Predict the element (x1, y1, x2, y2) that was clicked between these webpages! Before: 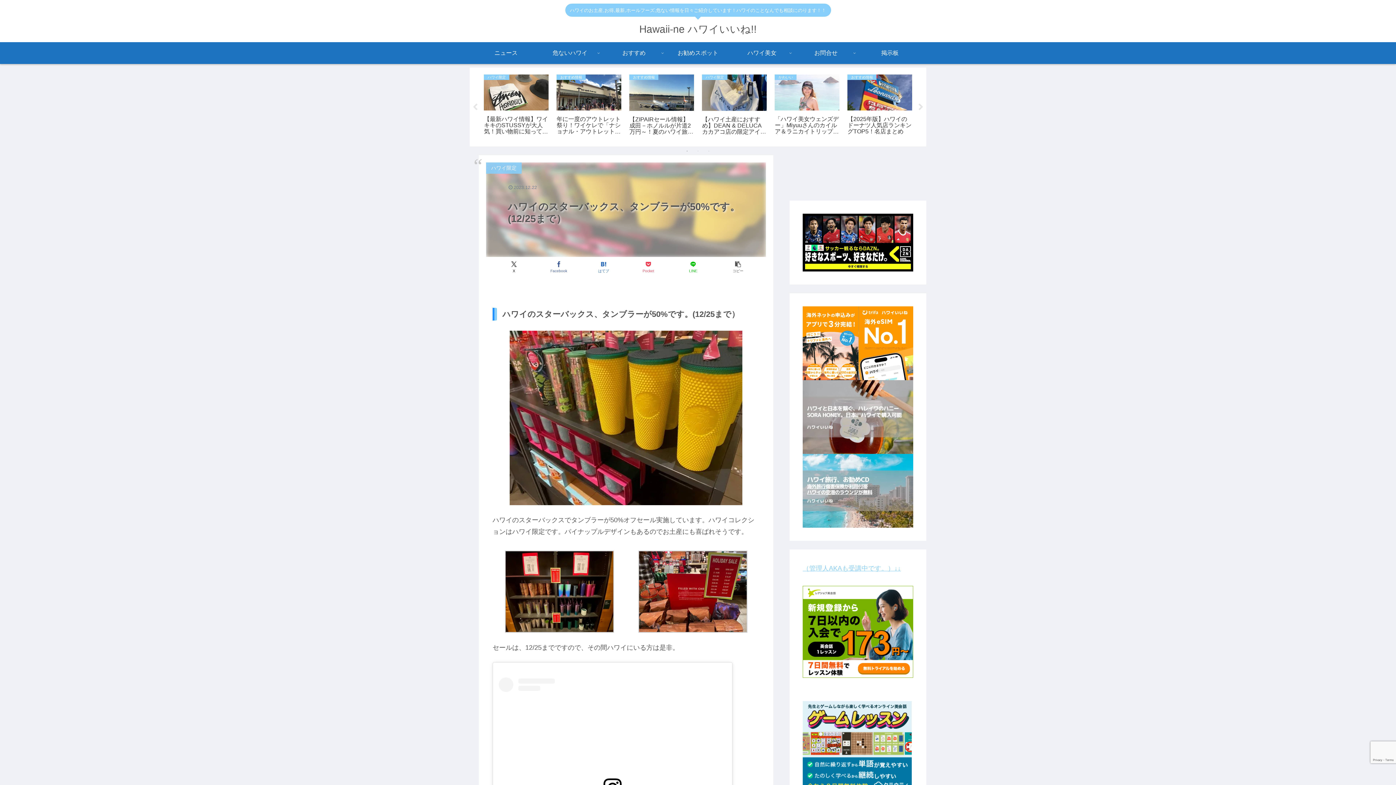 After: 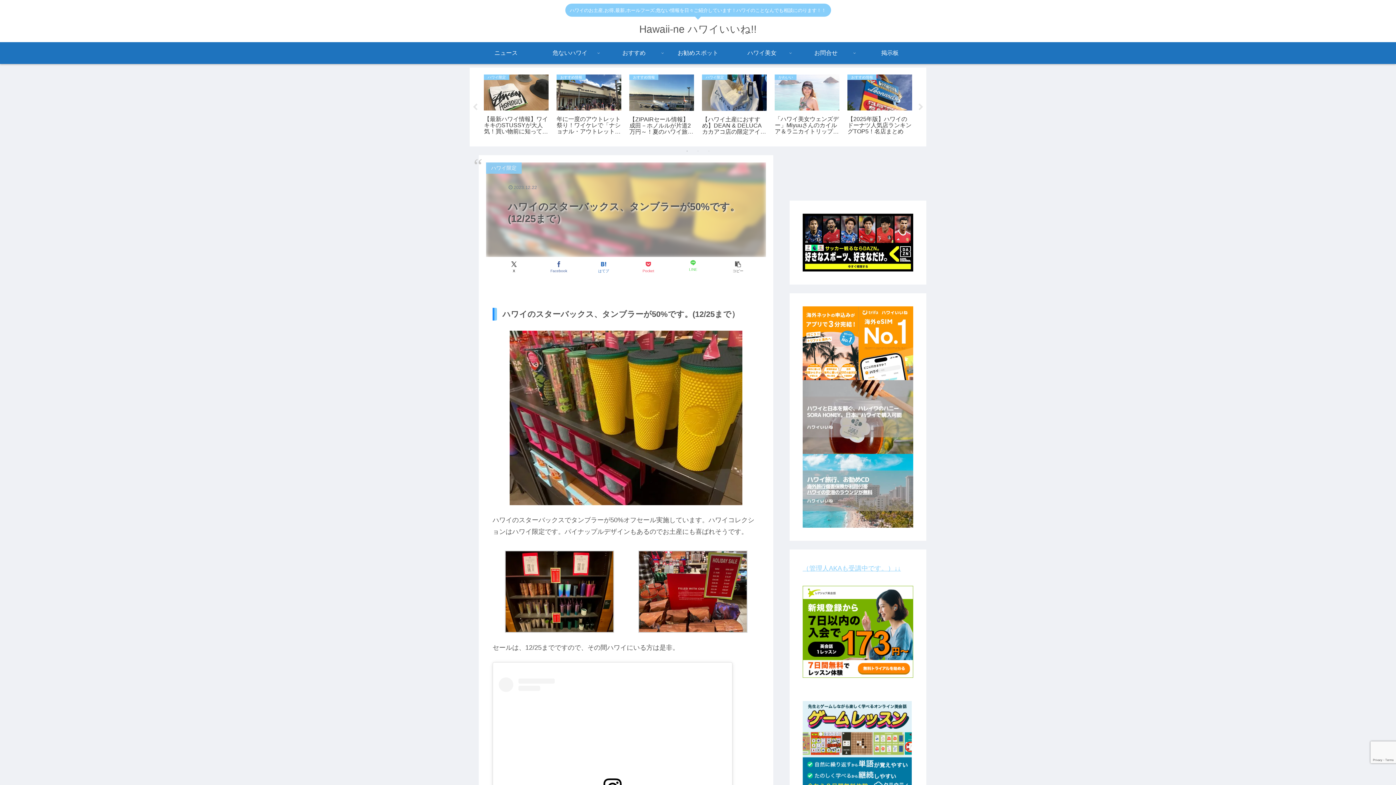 Action: label: LINEでシェア bbox: (670, 259, 715, 275)